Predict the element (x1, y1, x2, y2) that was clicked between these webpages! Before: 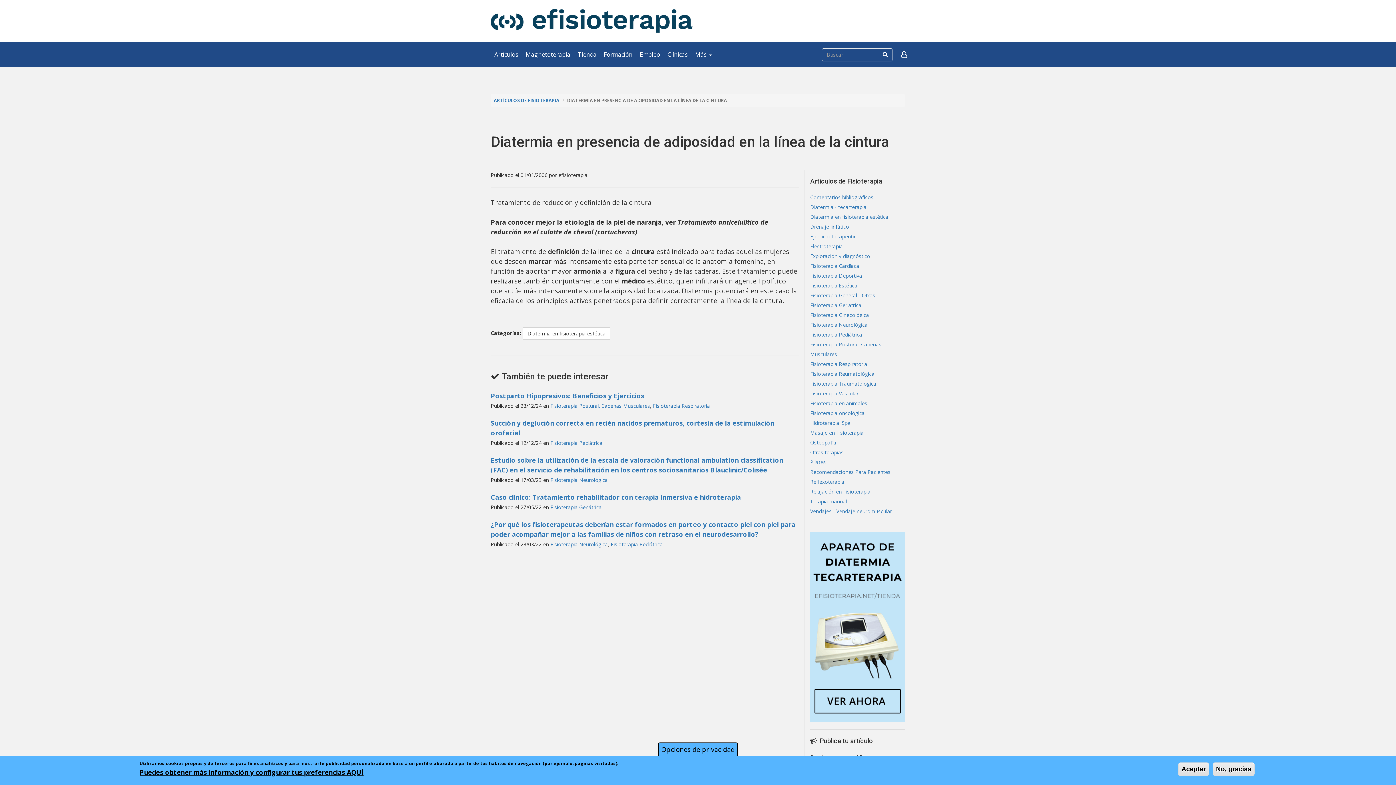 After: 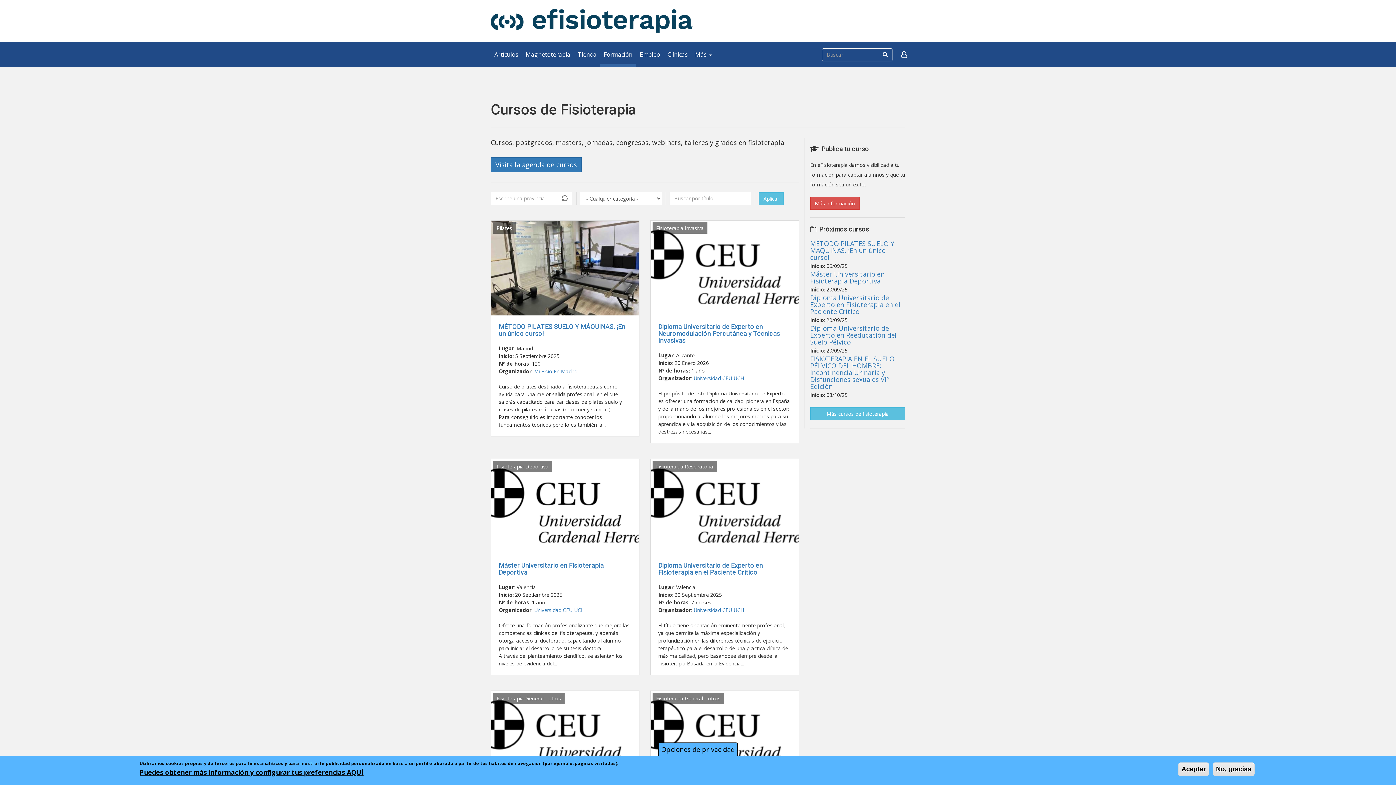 Action: bbox: (600, 41, 636, 67) label: Formación